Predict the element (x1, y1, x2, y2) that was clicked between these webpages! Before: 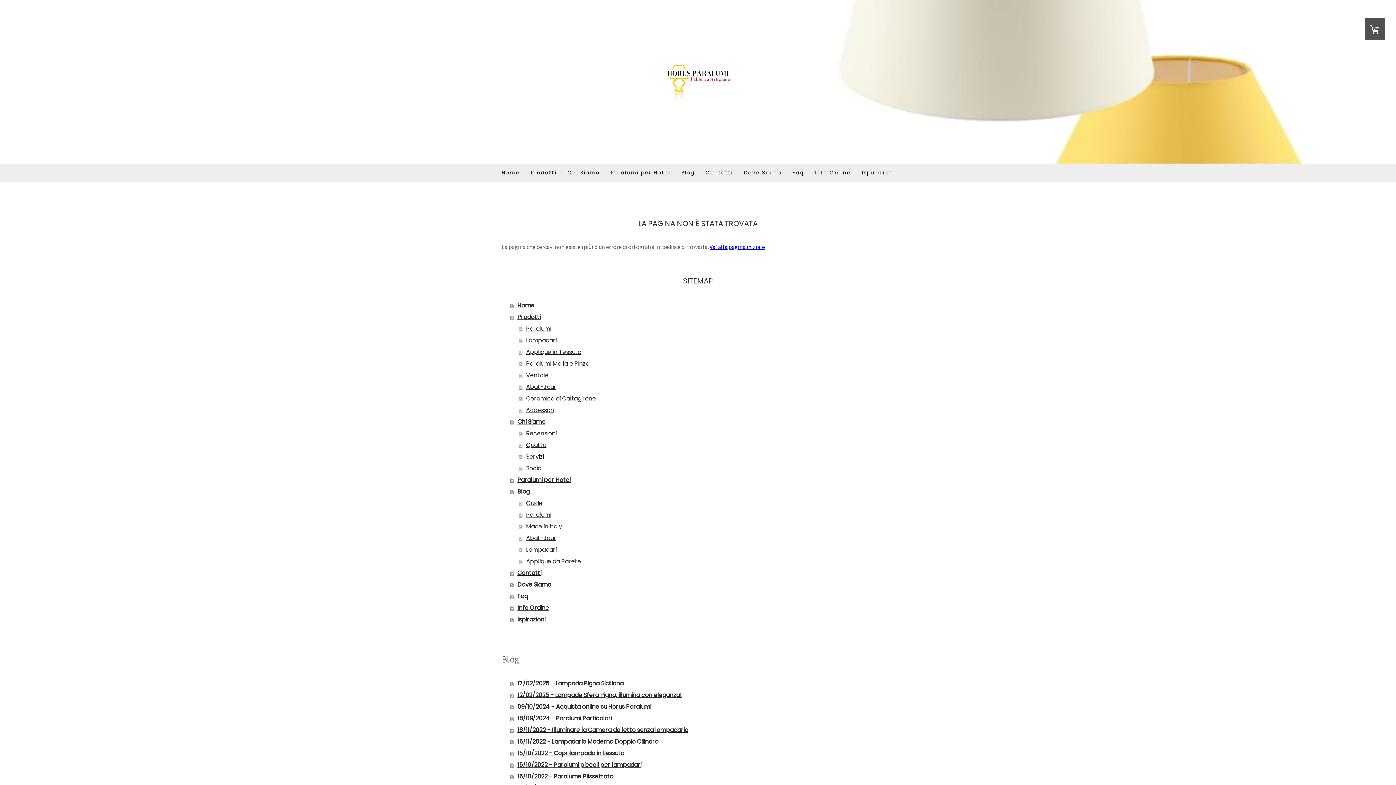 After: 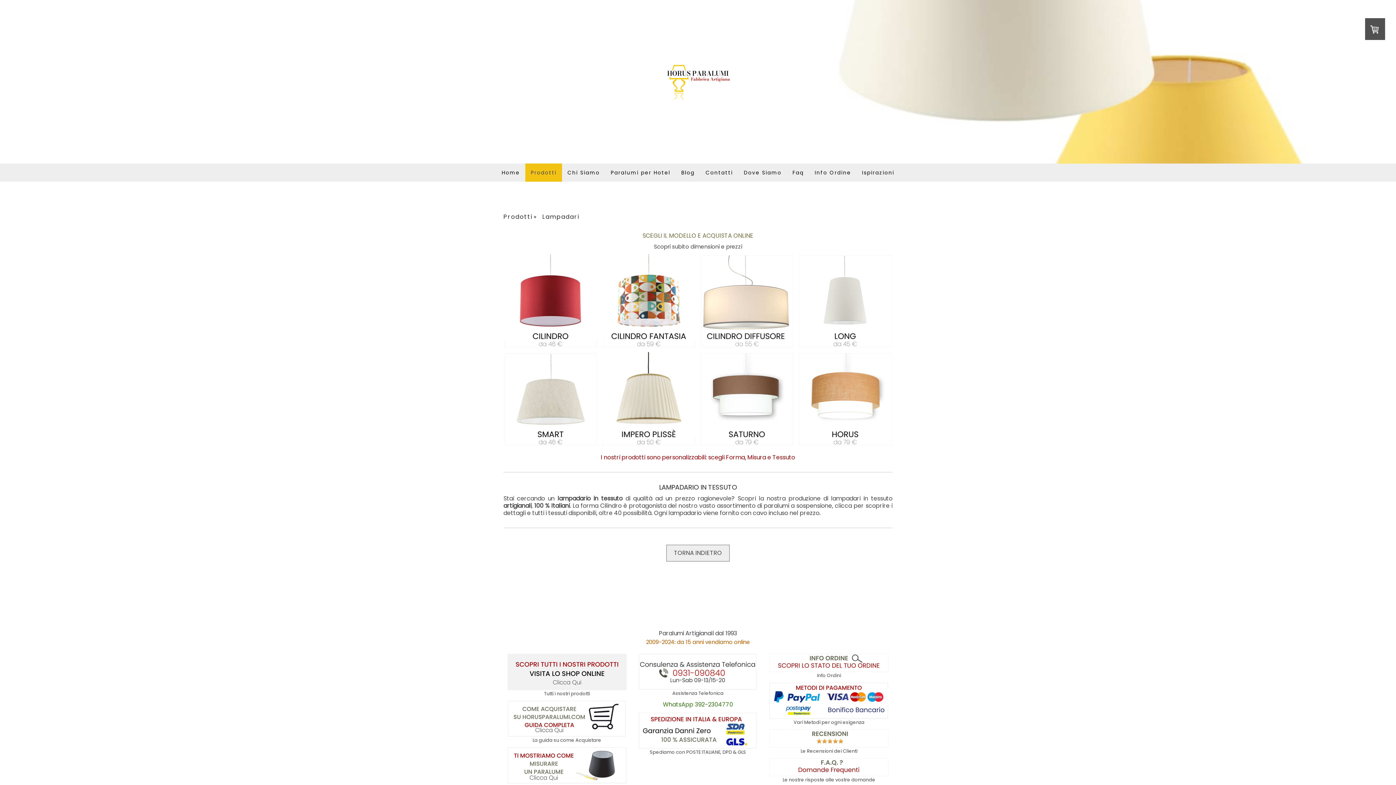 Action: label: Lampadari bbox: (519, 334, 894, 346)